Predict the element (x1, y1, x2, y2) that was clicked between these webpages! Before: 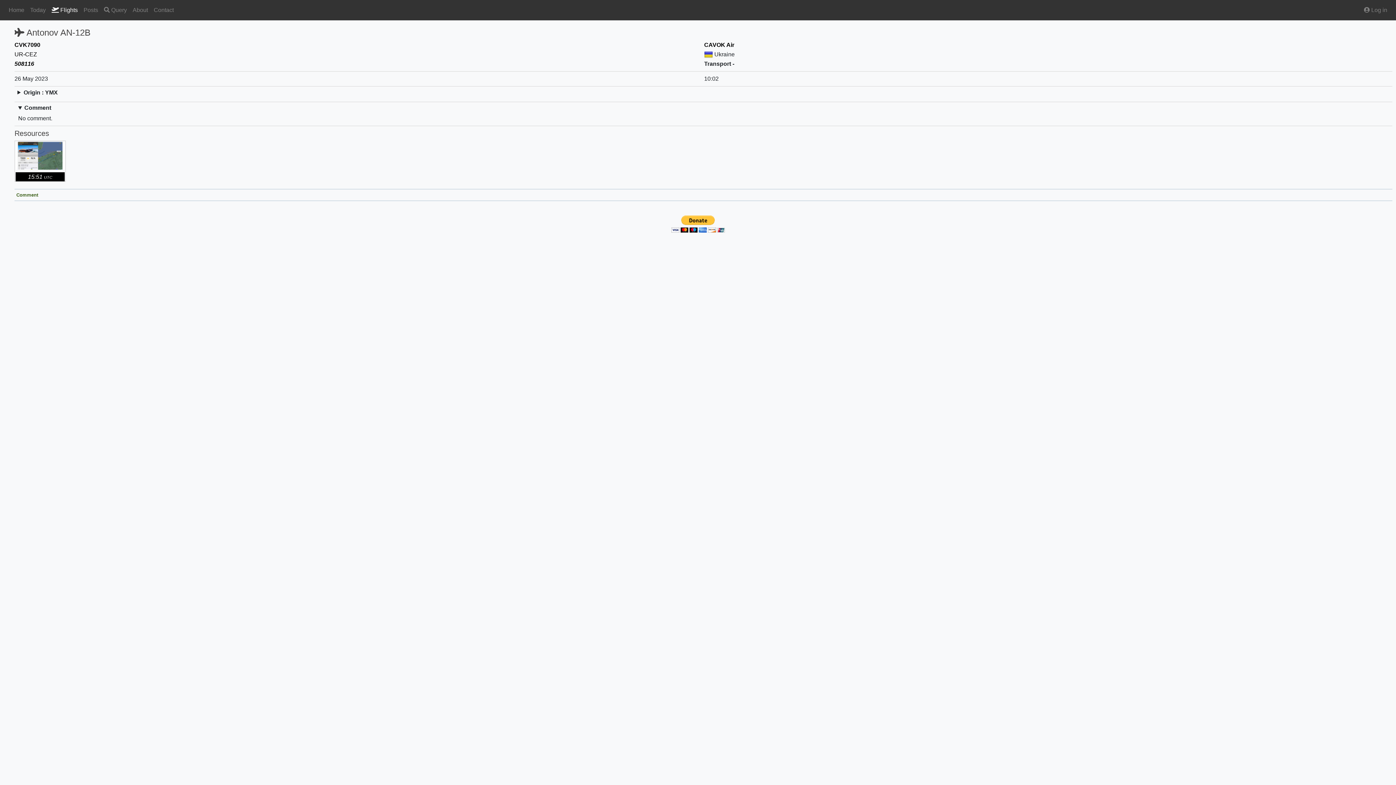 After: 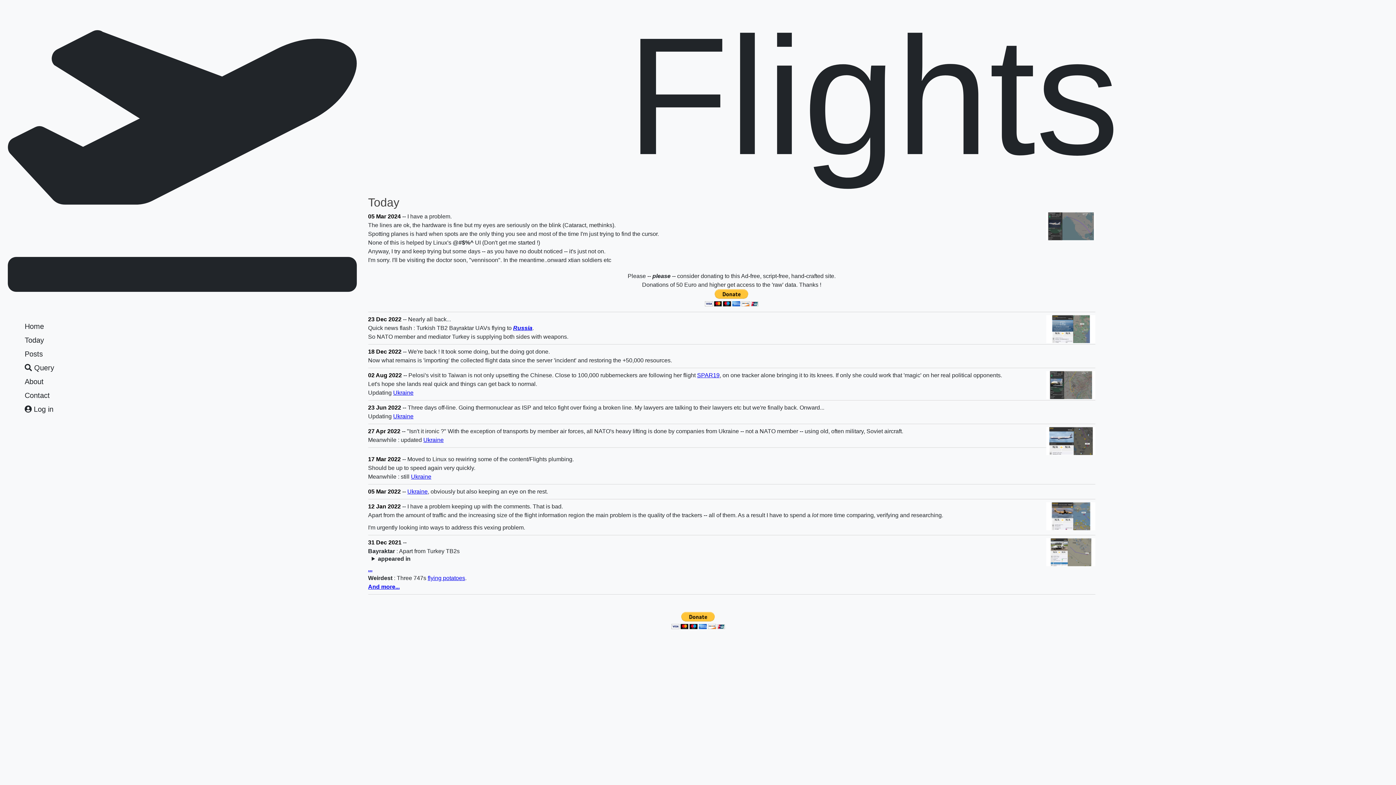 Action: bbox: (27, 2, 48, 17) label: Today